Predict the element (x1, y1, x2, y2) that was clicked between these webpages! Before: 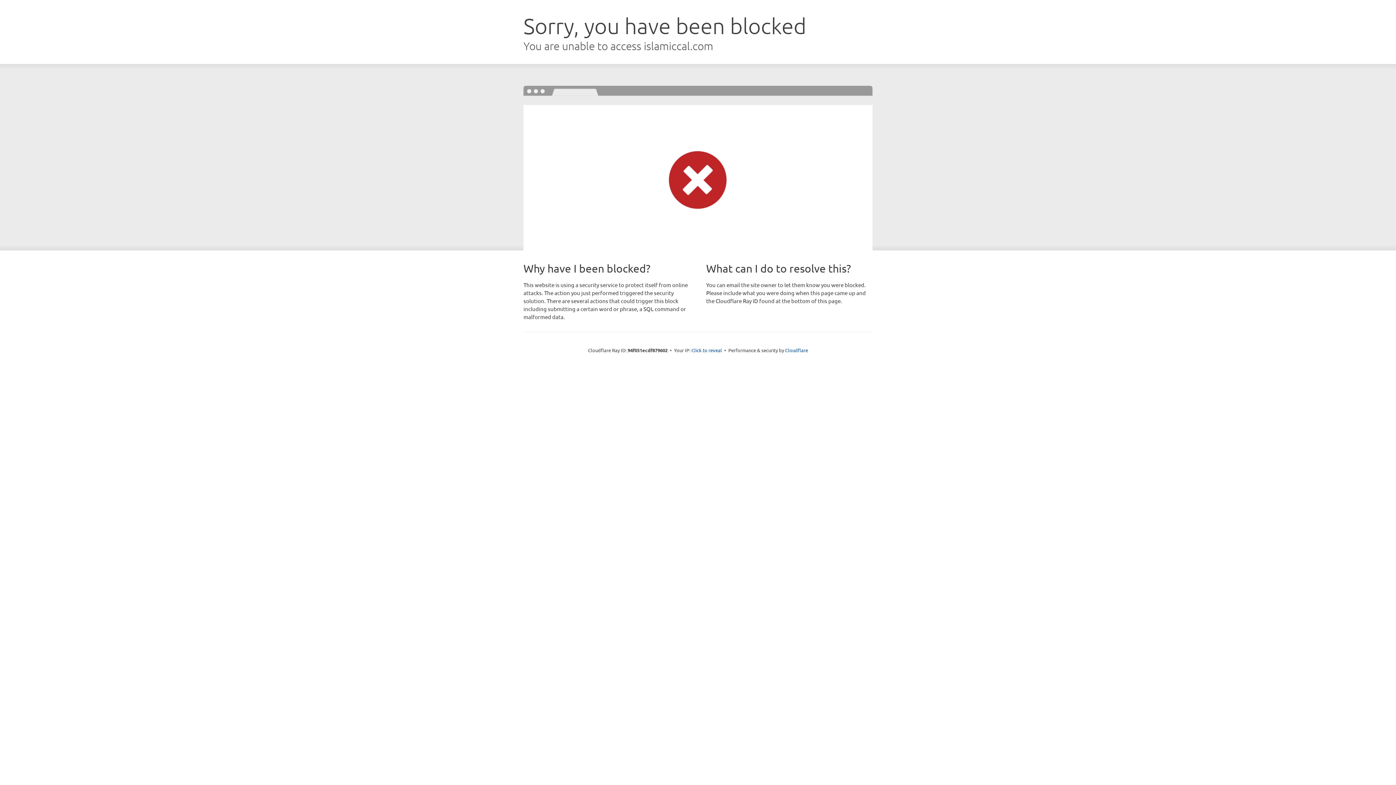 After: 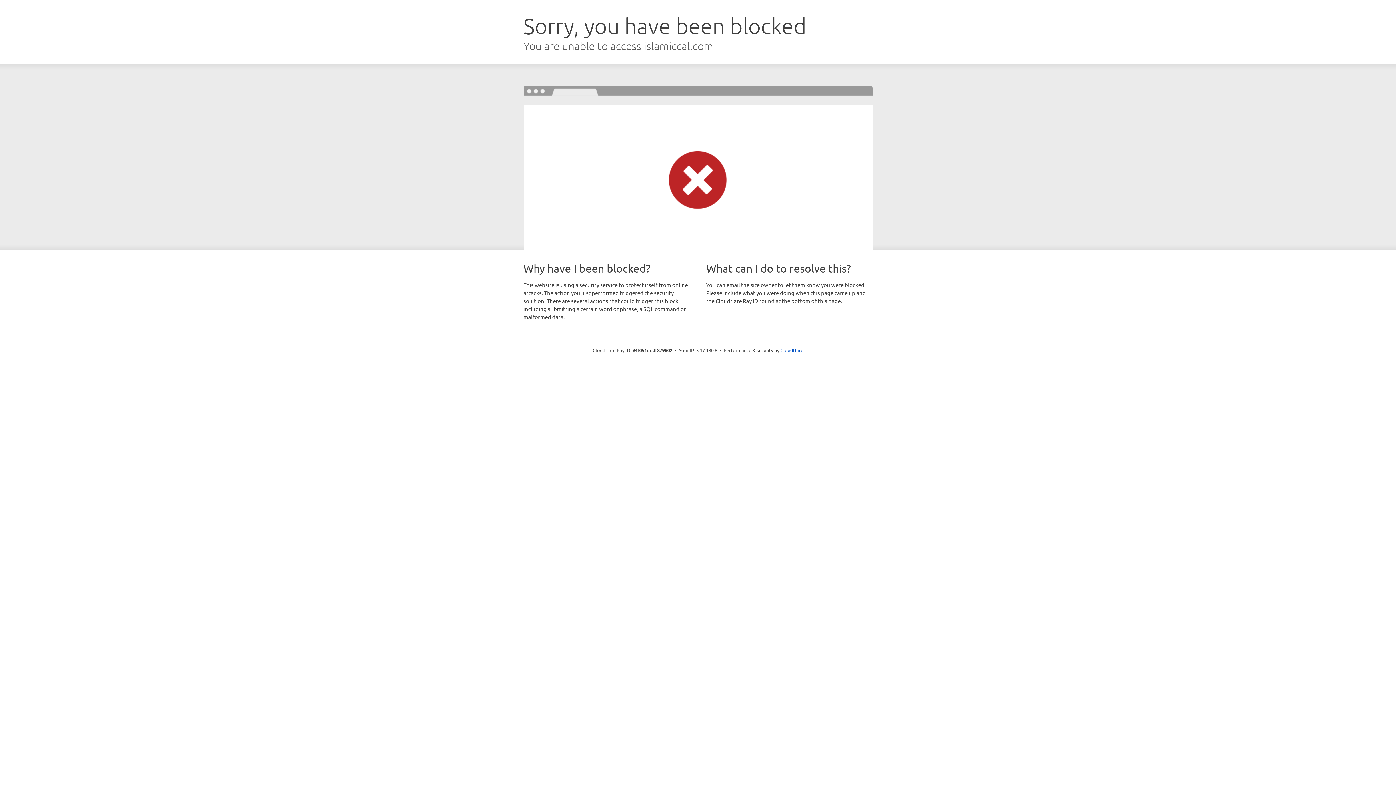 Action: label: Click to reveal bbox: (691, 346, 722, 353)